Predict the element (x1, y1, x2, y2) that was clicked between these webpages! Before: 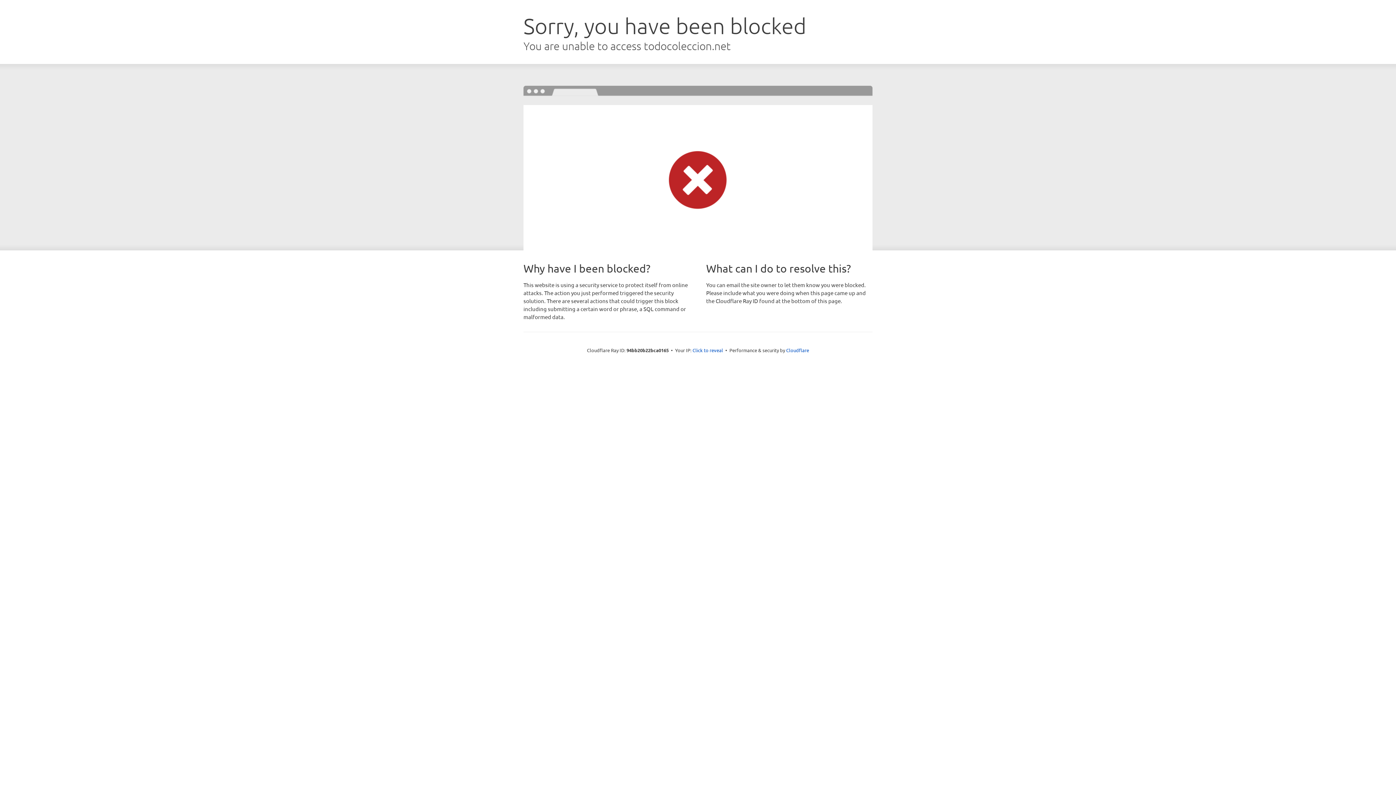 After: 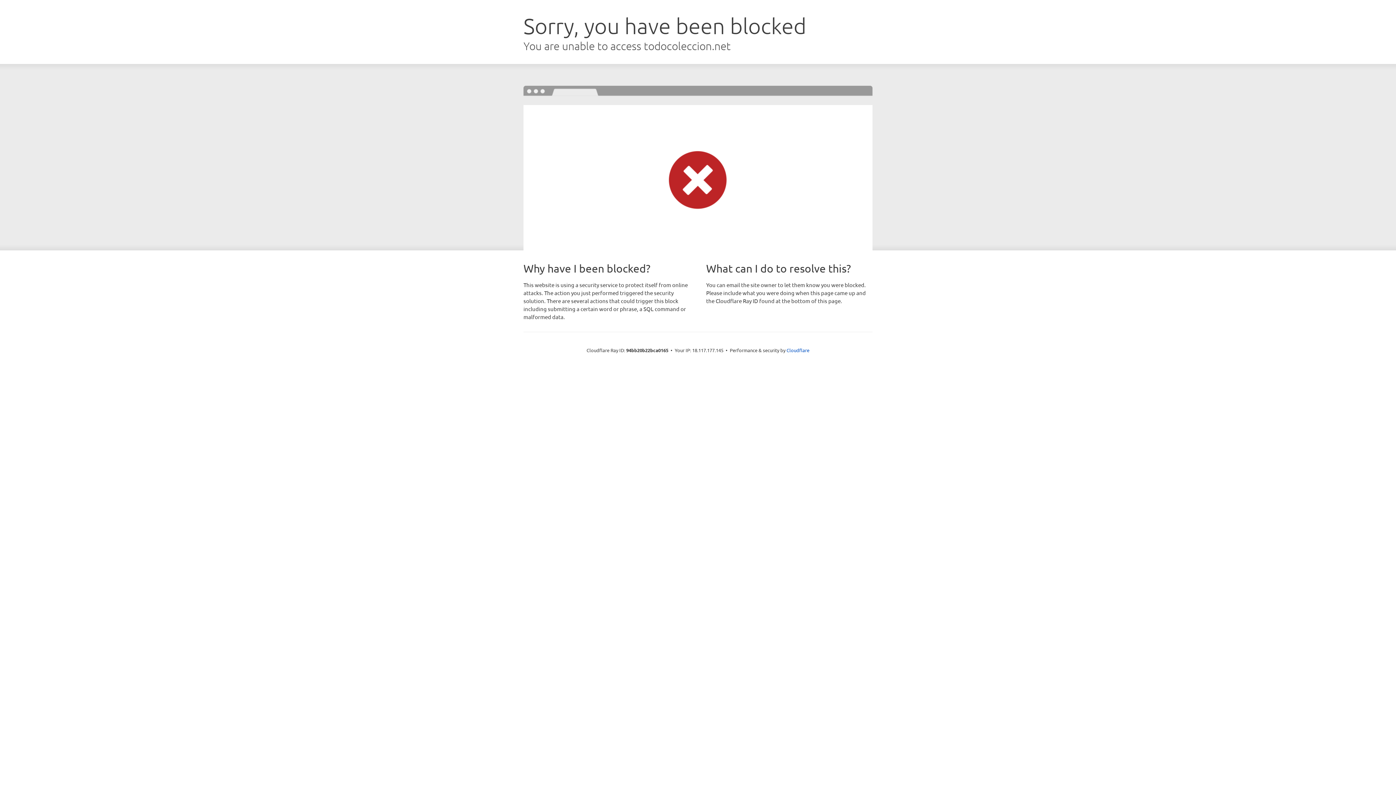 Action: label: Click to reveal bbox: (692, 346, 723, 353)